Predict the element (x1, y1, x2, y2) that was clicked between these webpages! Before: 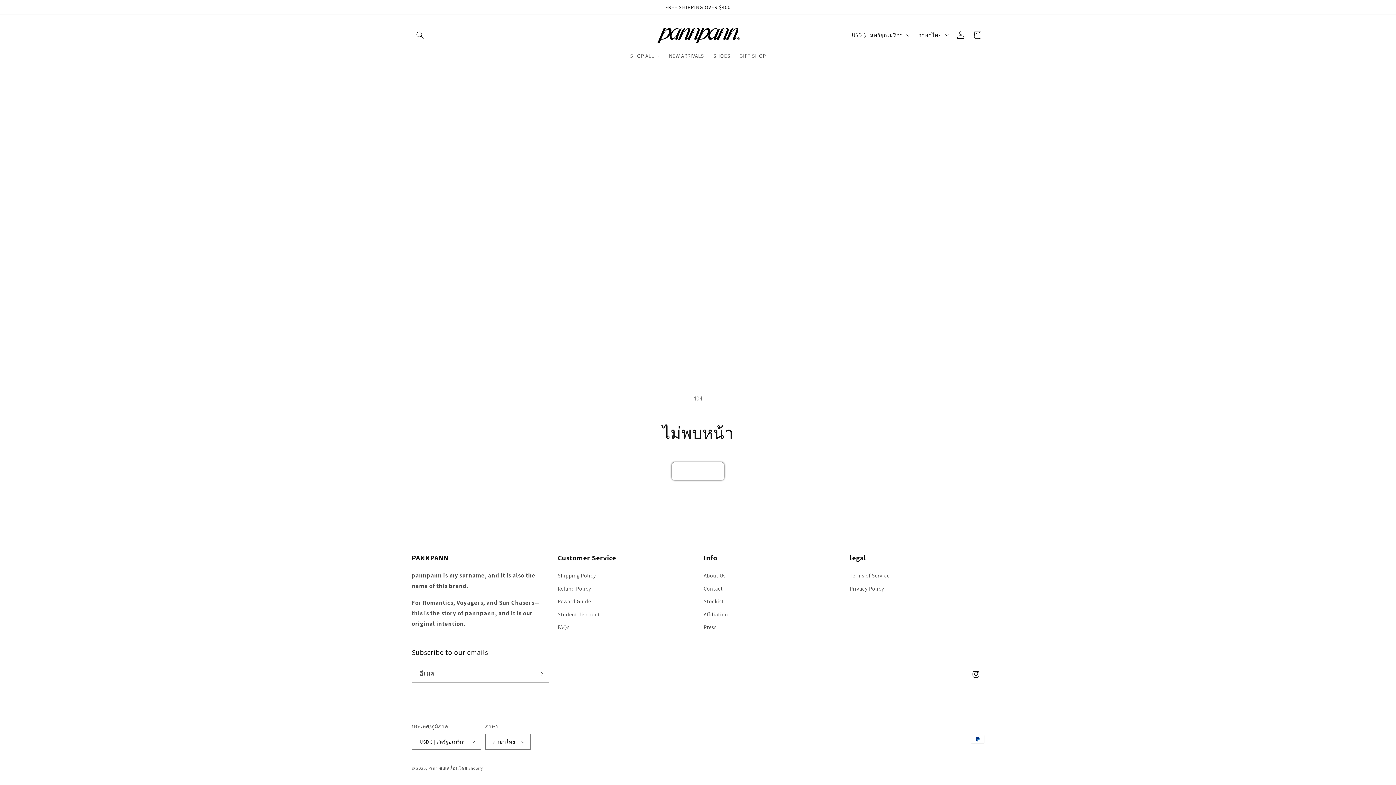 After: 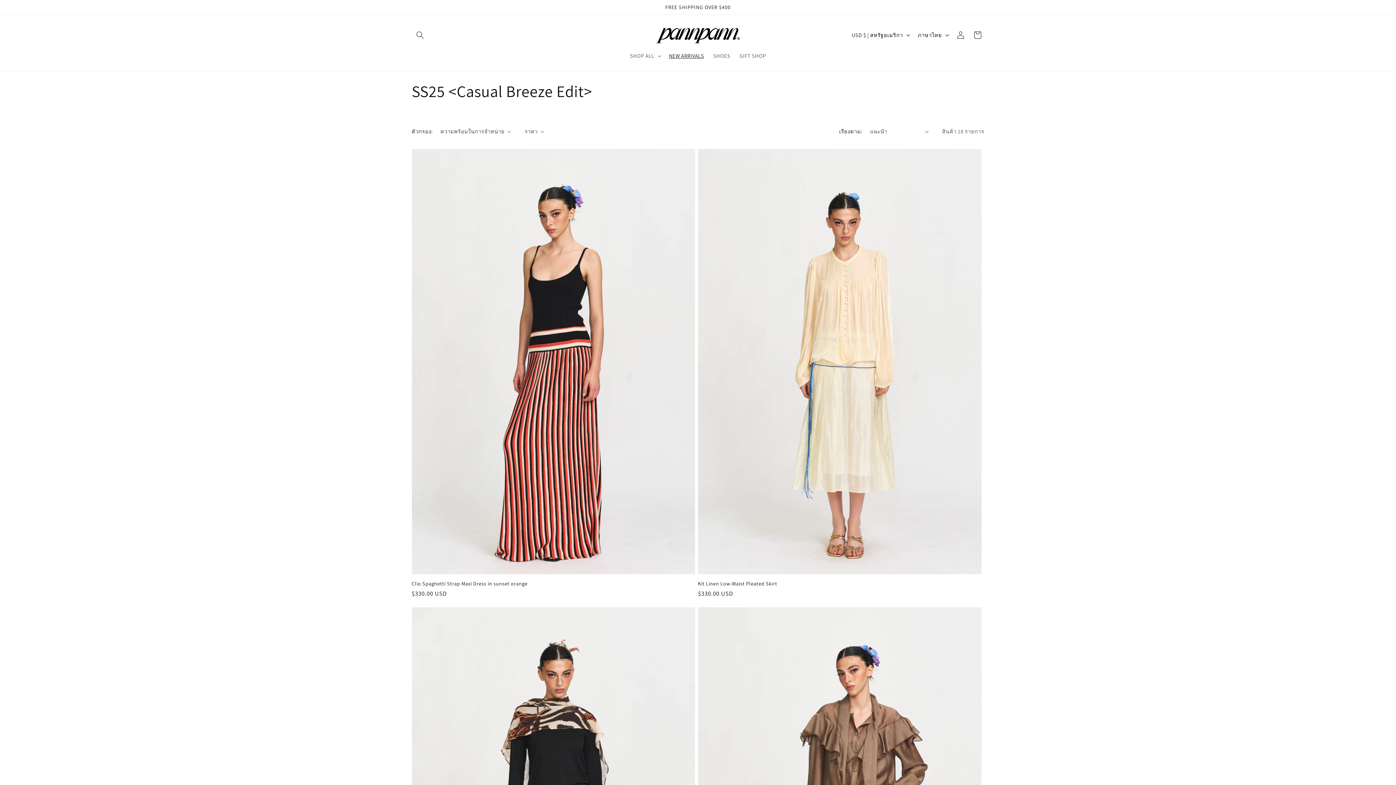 Action: label: NEW ARRIVALS bbox: (664, 48, 708, 63)